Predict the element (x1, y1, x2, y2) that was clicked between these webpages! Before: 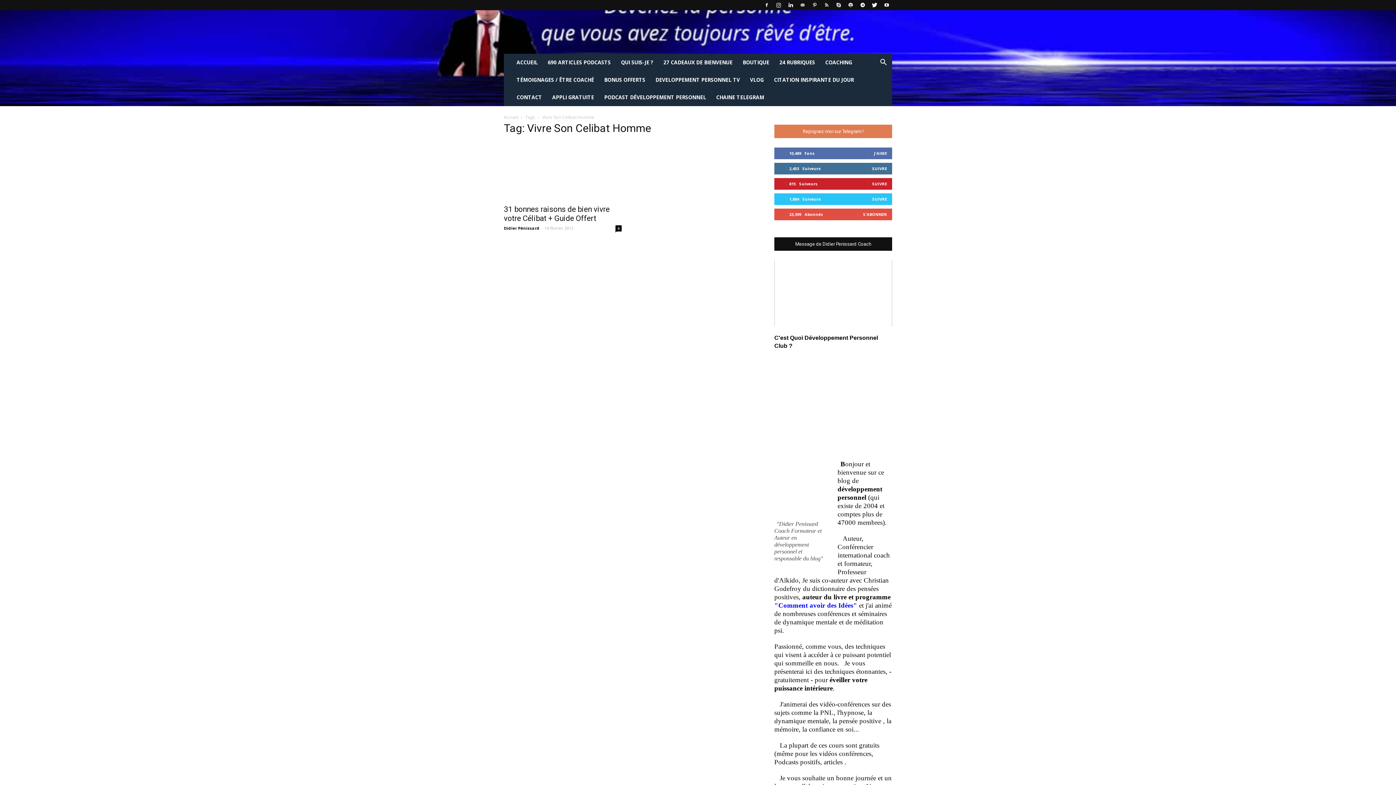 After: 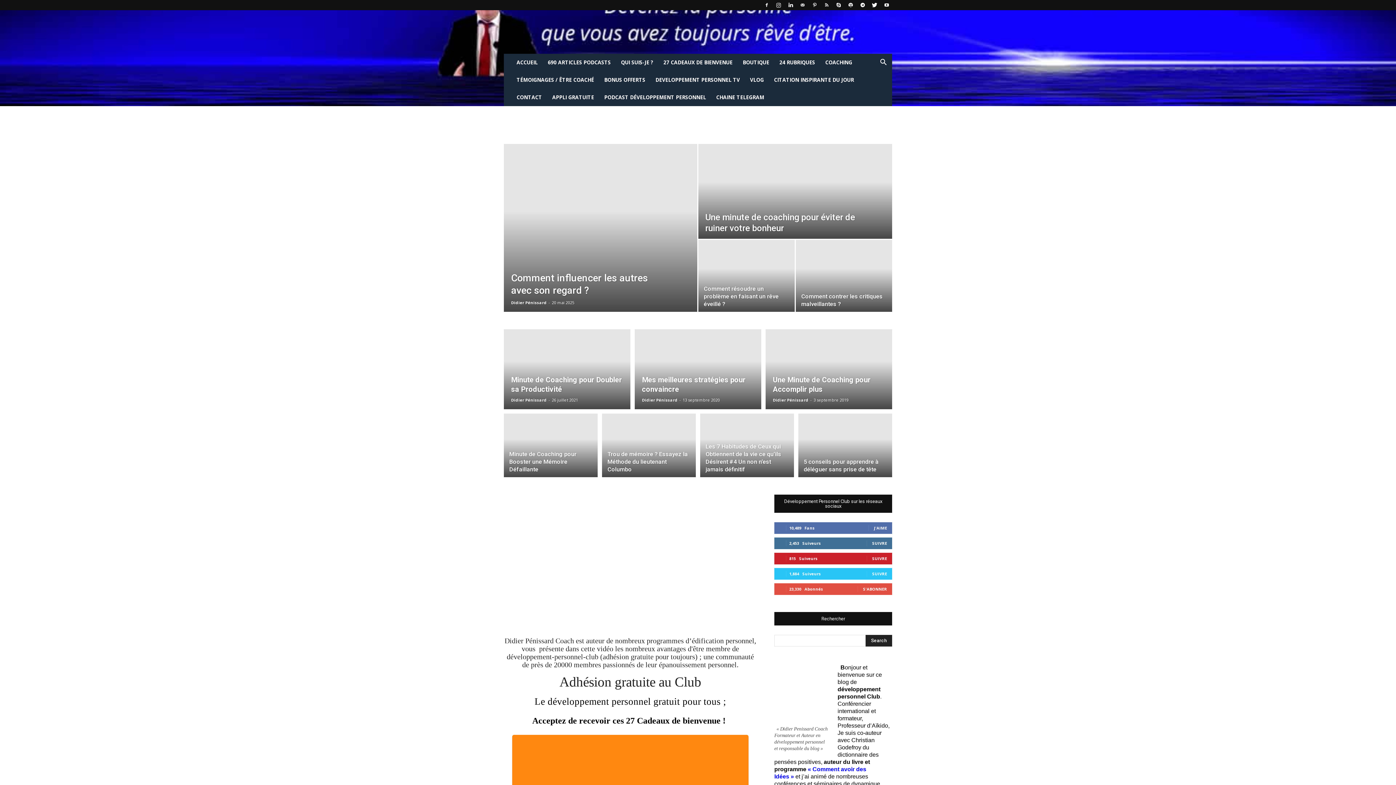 Action: label: Accueil bbox: (504, 114, 518, 120)